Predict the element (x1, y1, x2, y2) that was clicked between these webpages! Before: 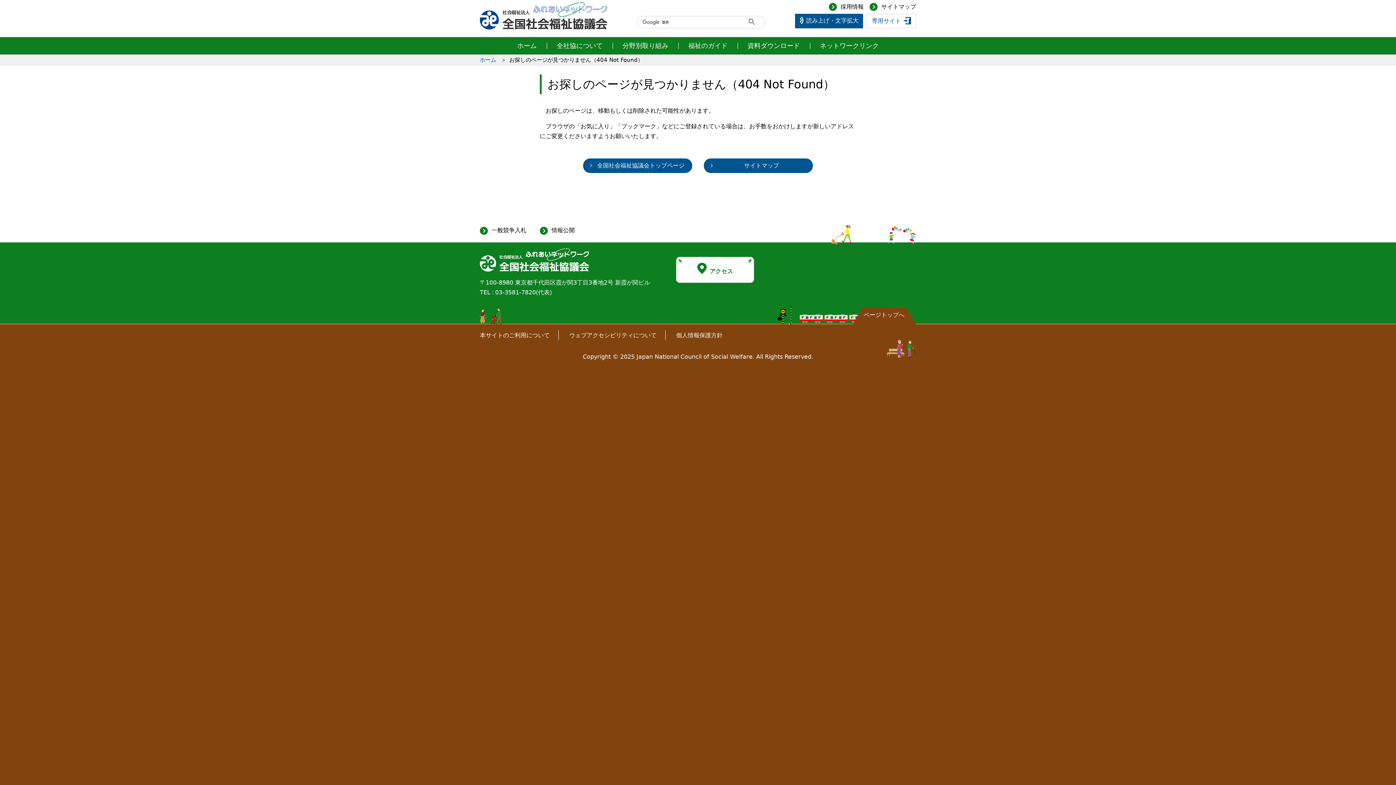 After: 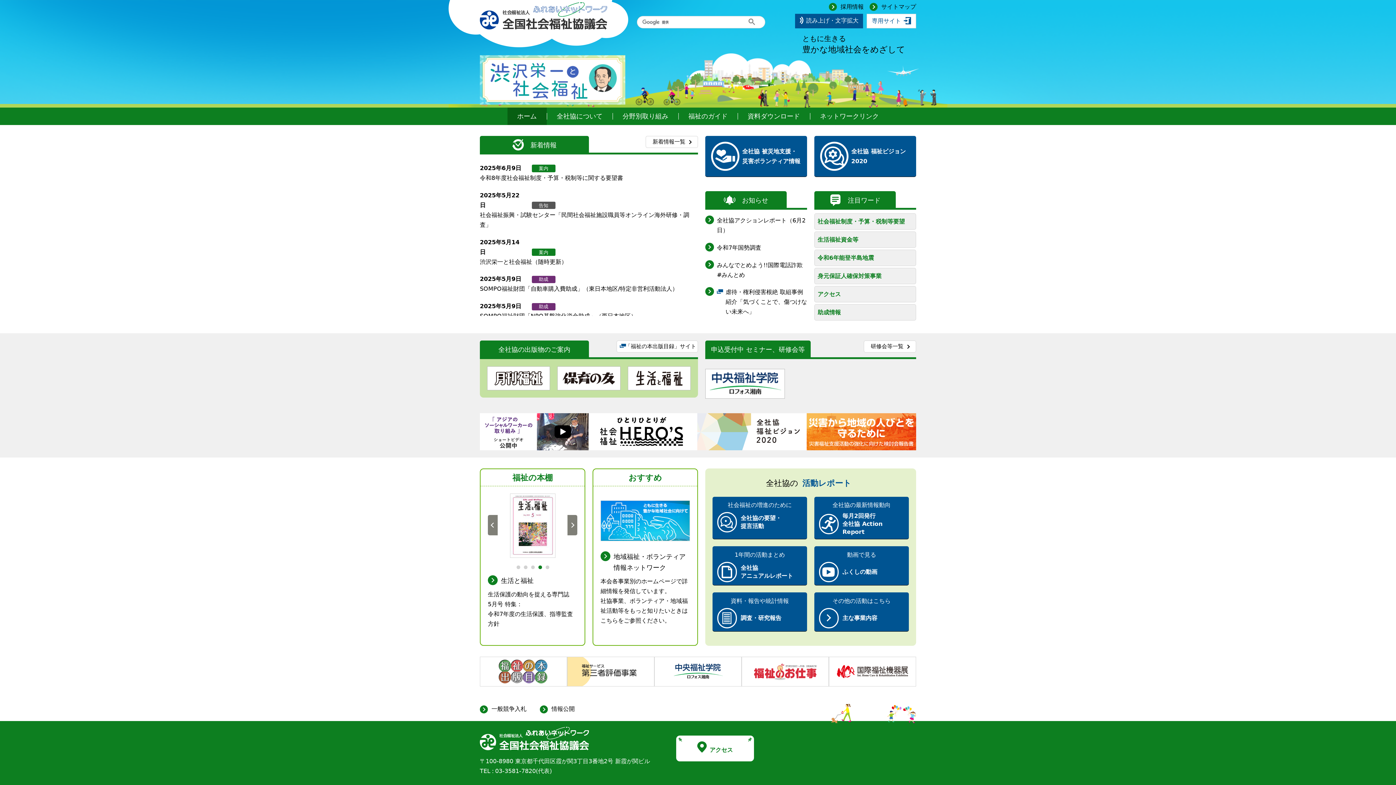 Action: bbox: (480, 22, 607, 29)